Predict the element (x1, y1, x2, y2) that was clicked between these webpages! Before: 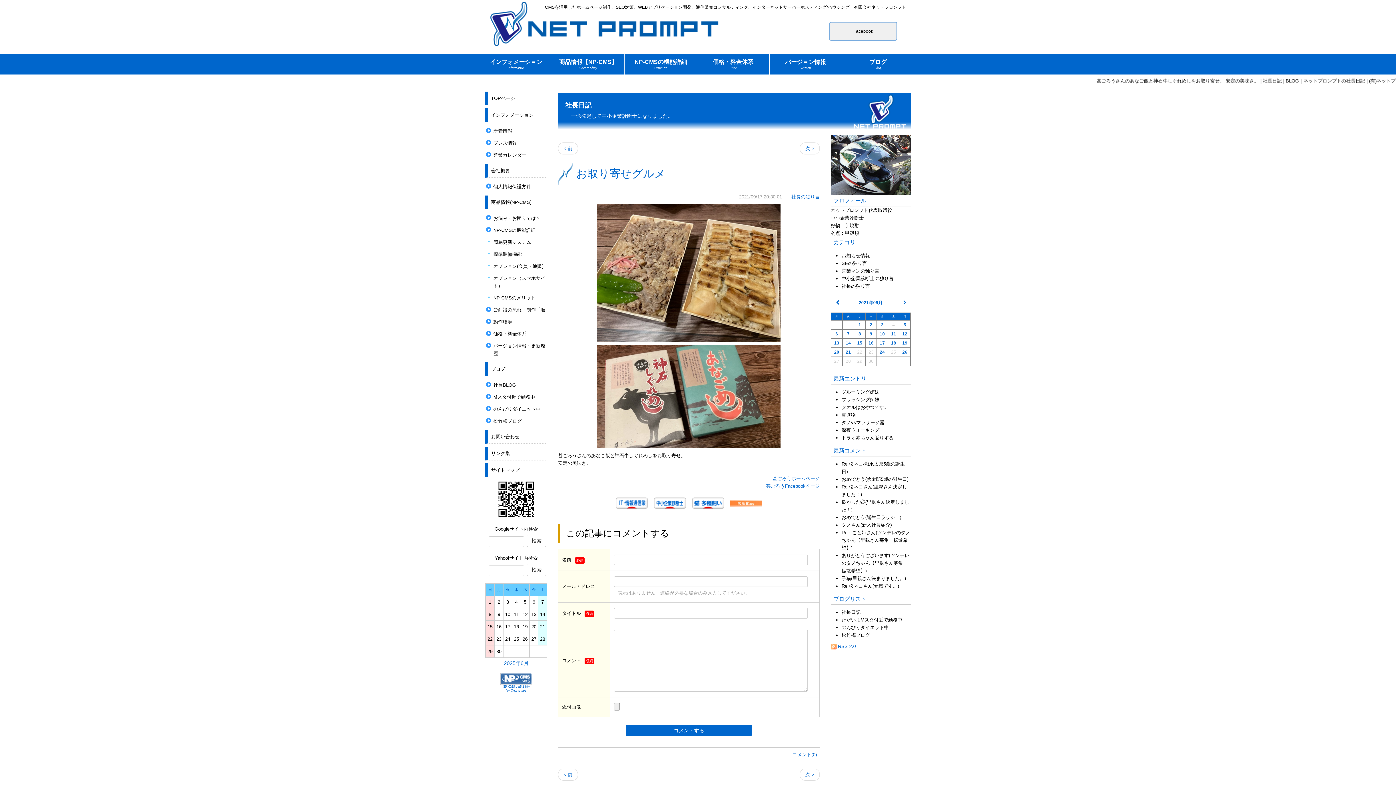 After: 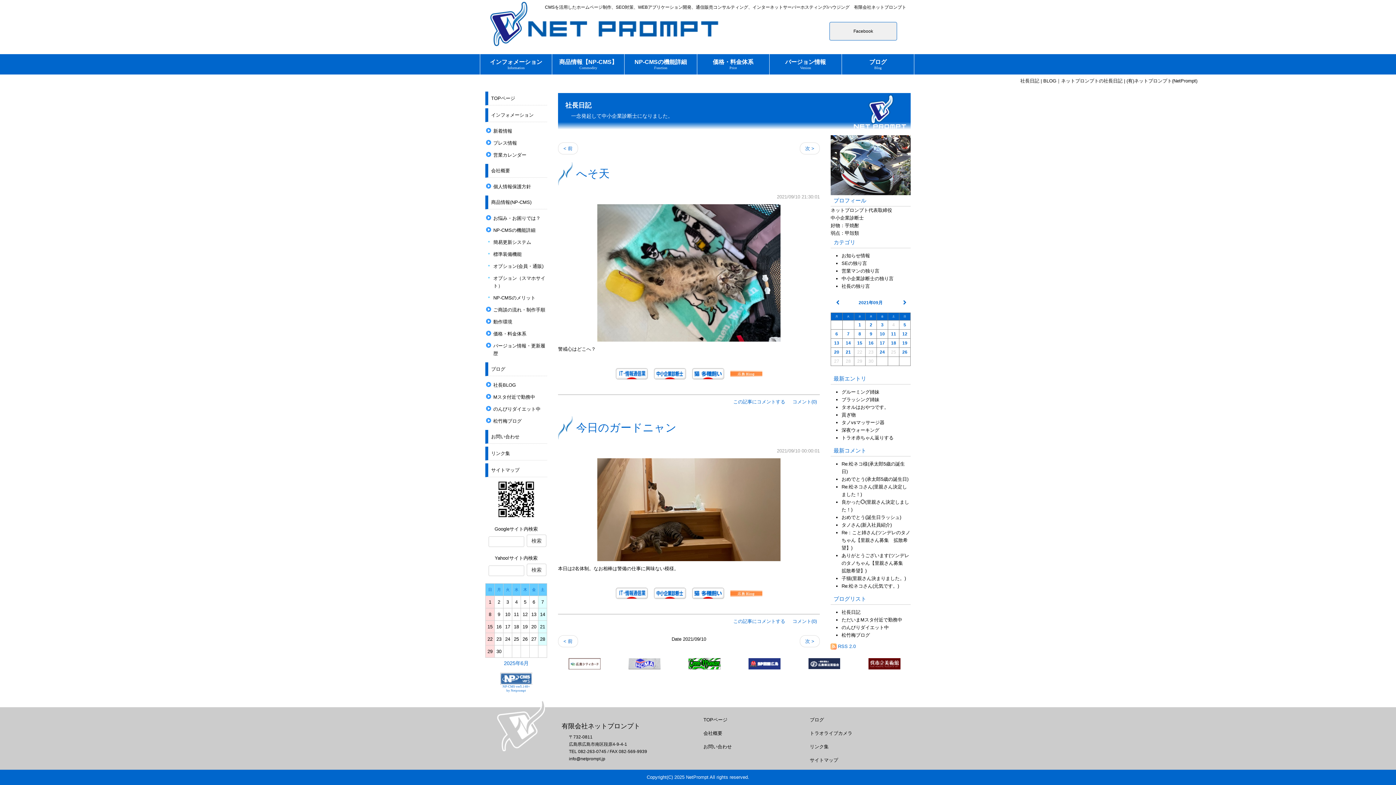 Action: label: 10 bbox: (880, 331, 885, 336)